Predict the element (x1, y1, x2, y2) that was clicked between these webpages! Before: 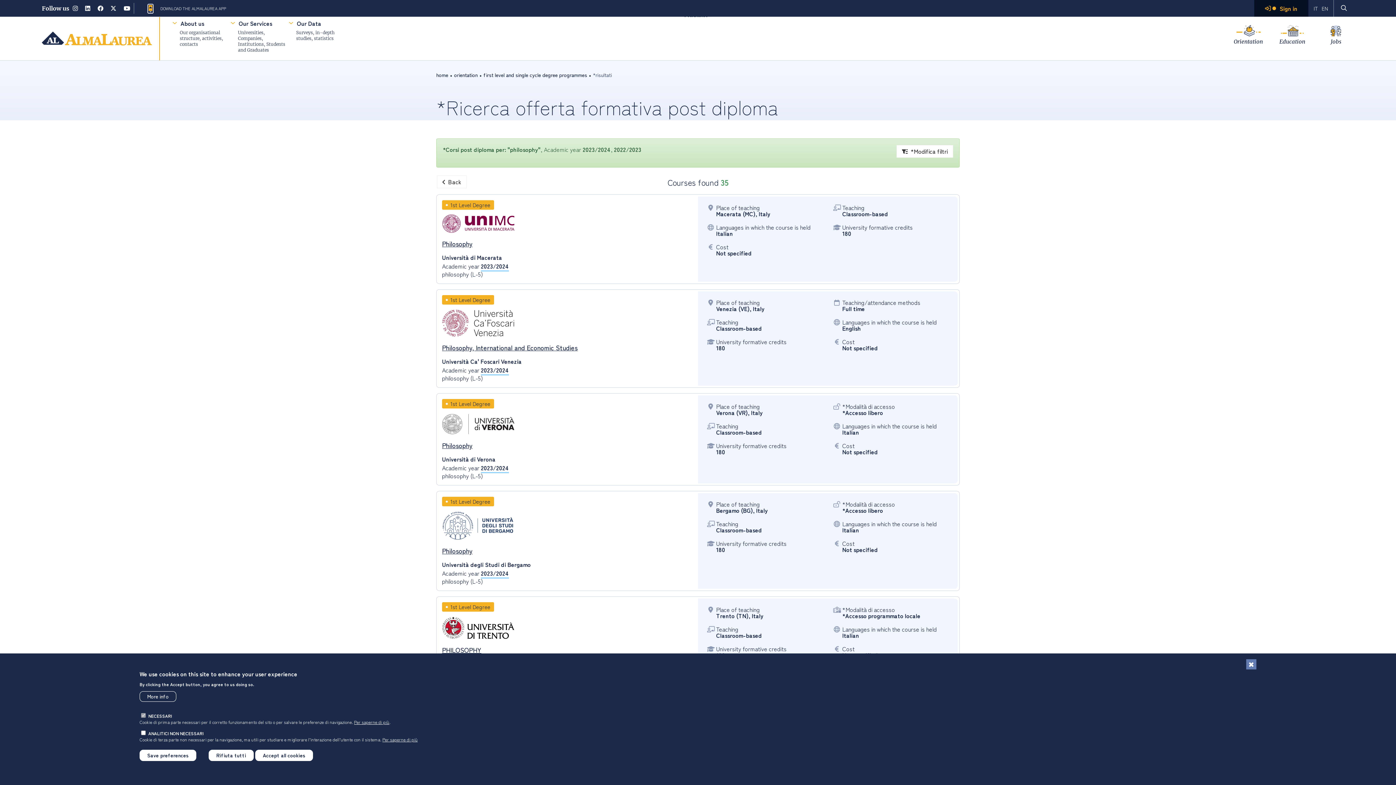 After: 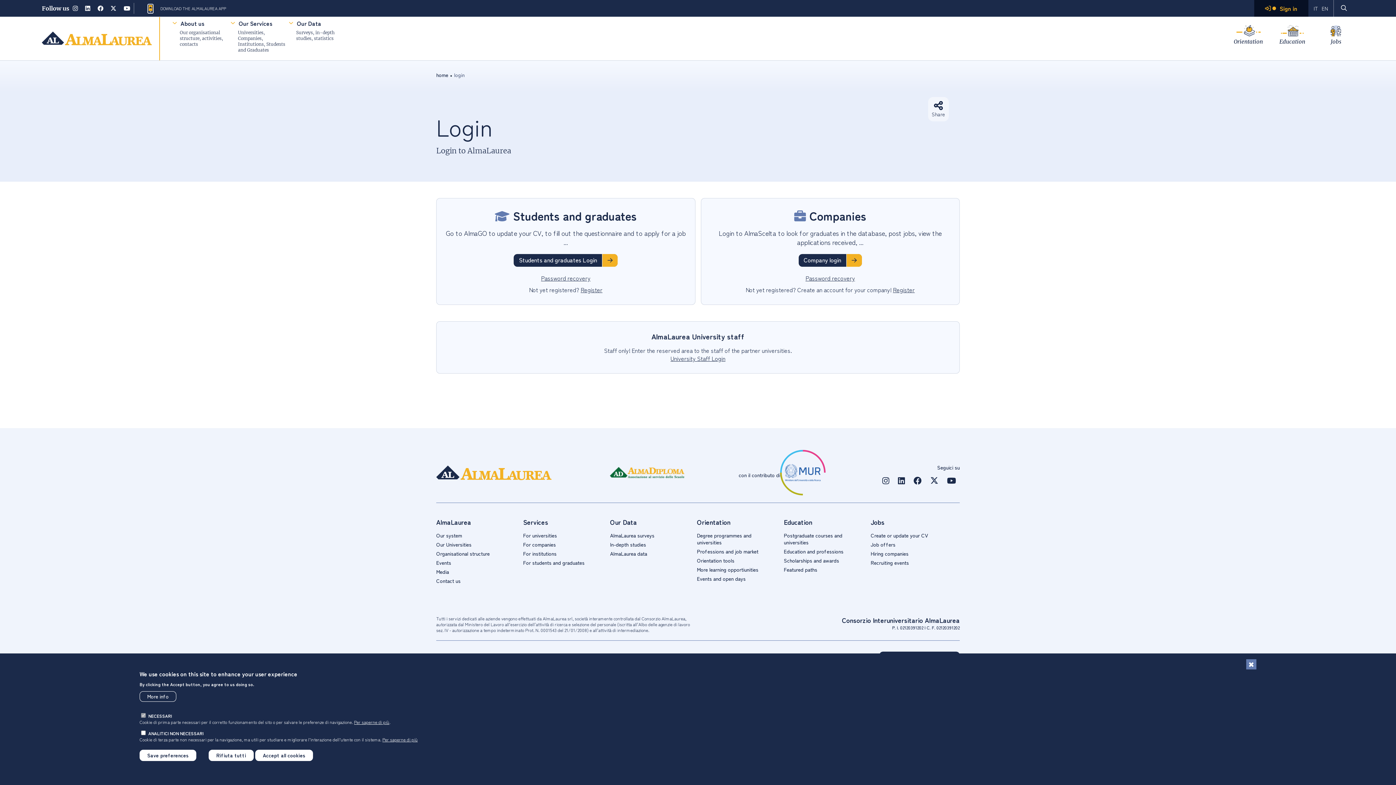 Action: label: Sign in bbox: (1254, 0, 1308, 16)